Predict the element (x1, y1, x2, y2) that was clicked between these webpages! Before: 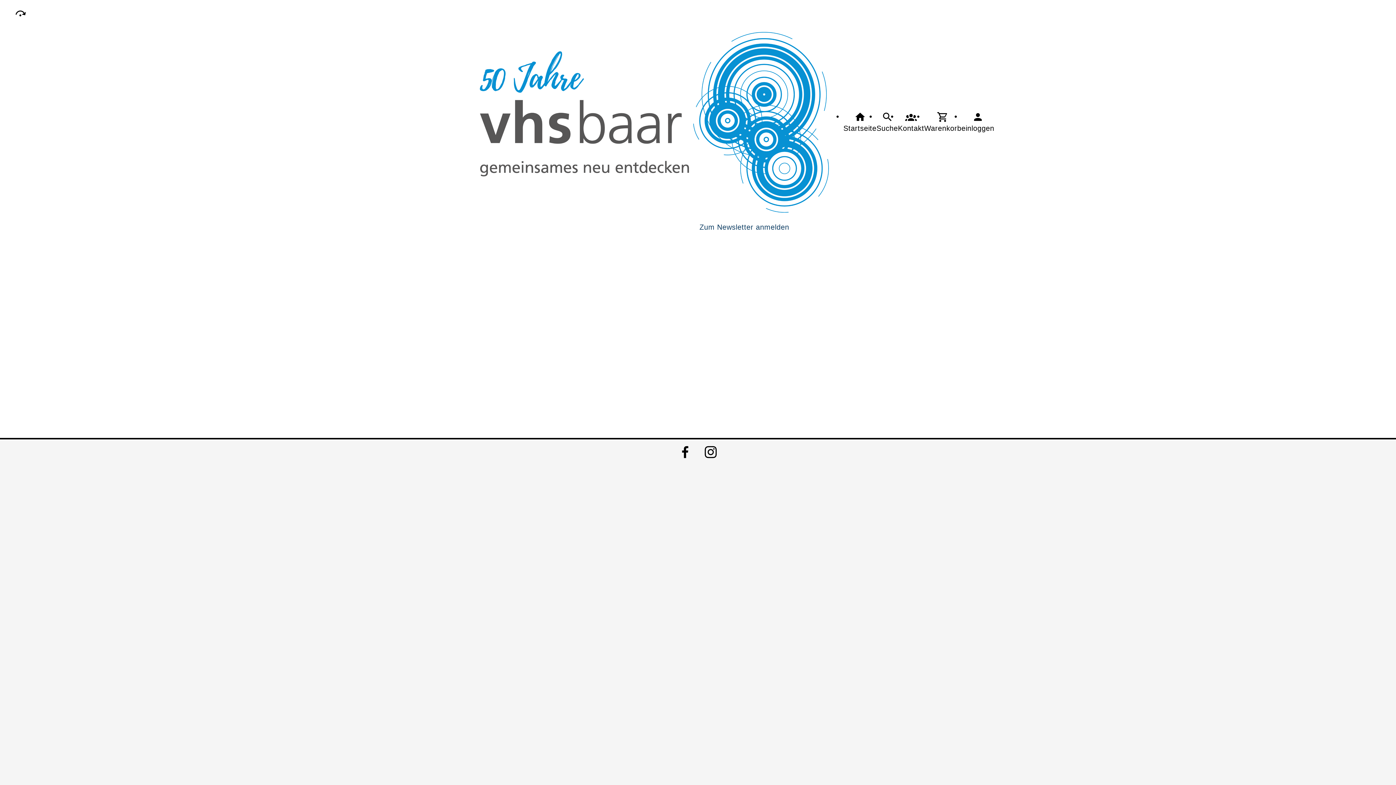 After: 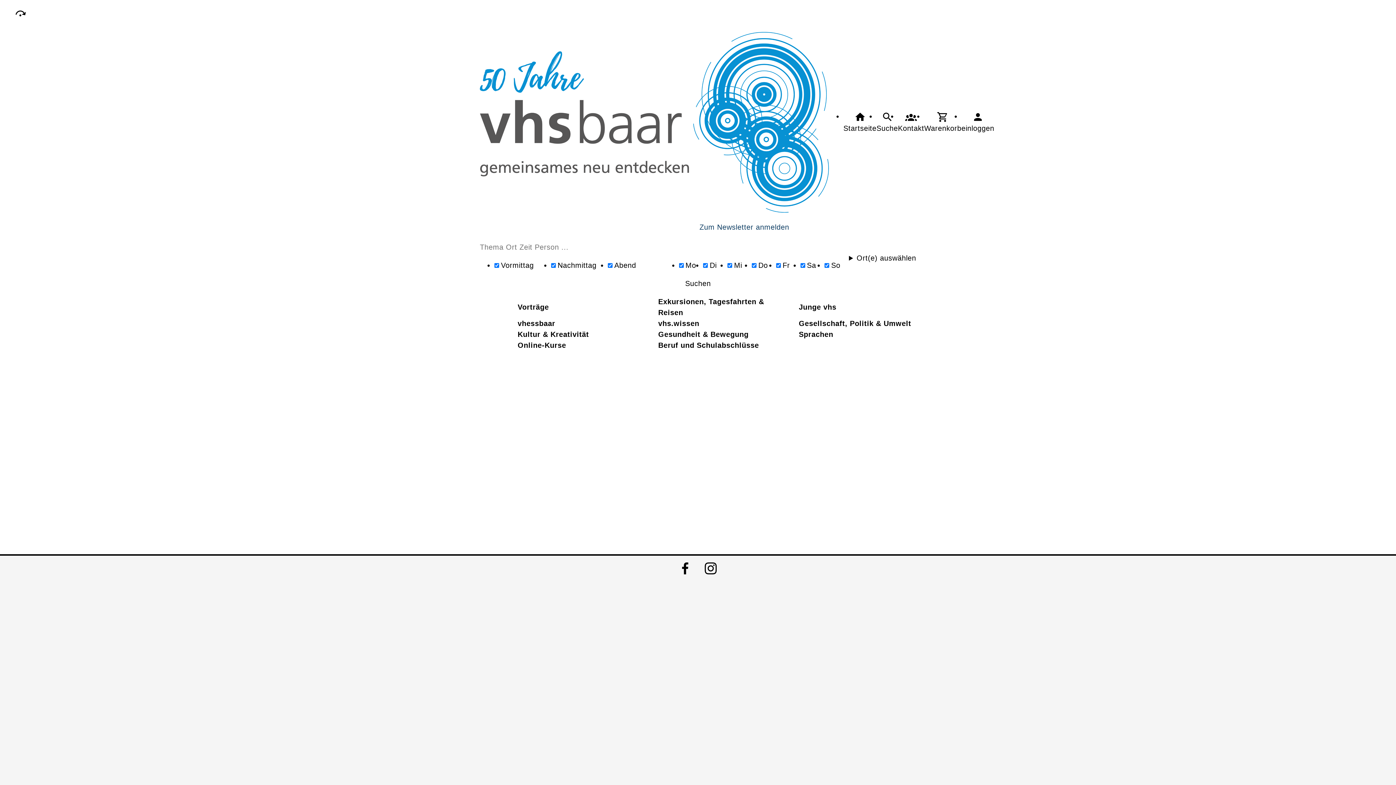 Action: label: Suche bbox: (876, 110, 898, 133)